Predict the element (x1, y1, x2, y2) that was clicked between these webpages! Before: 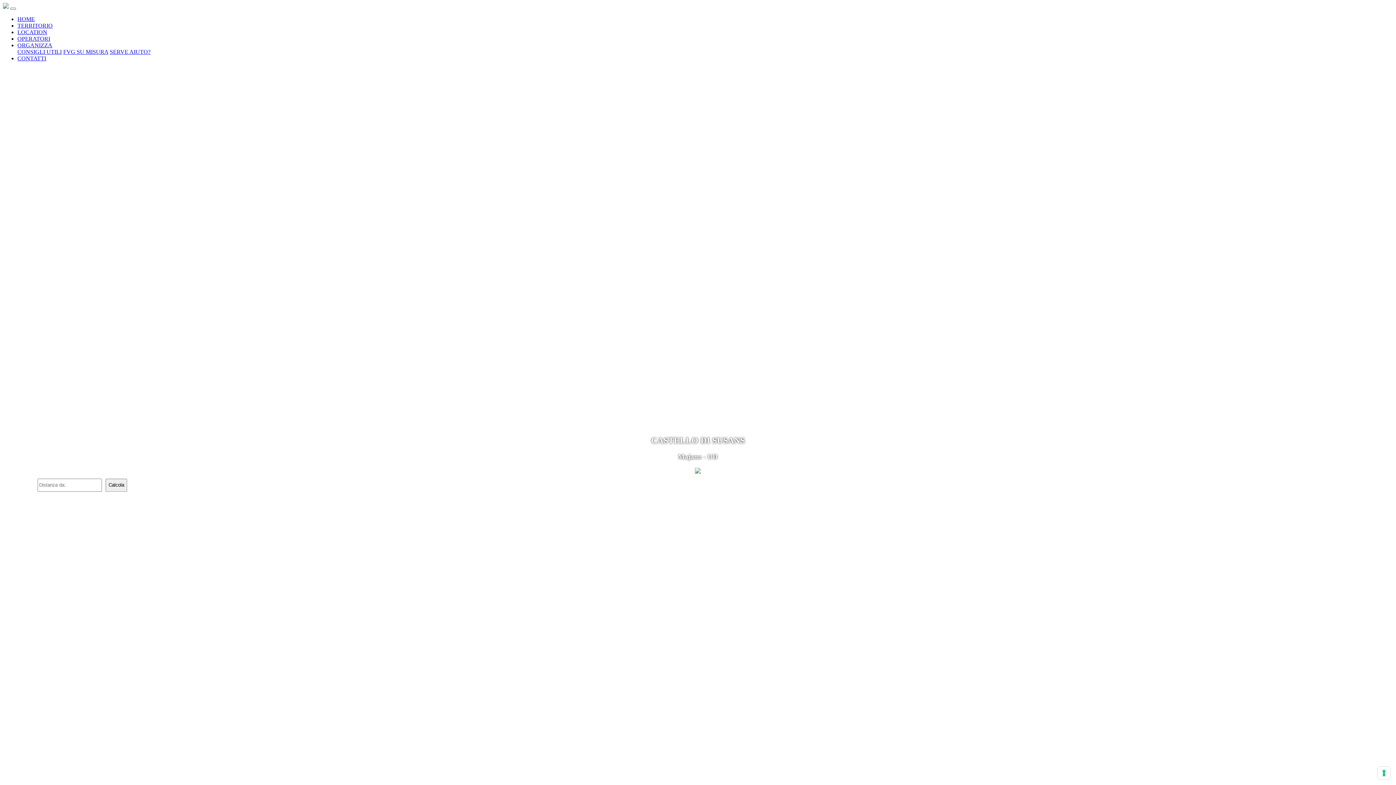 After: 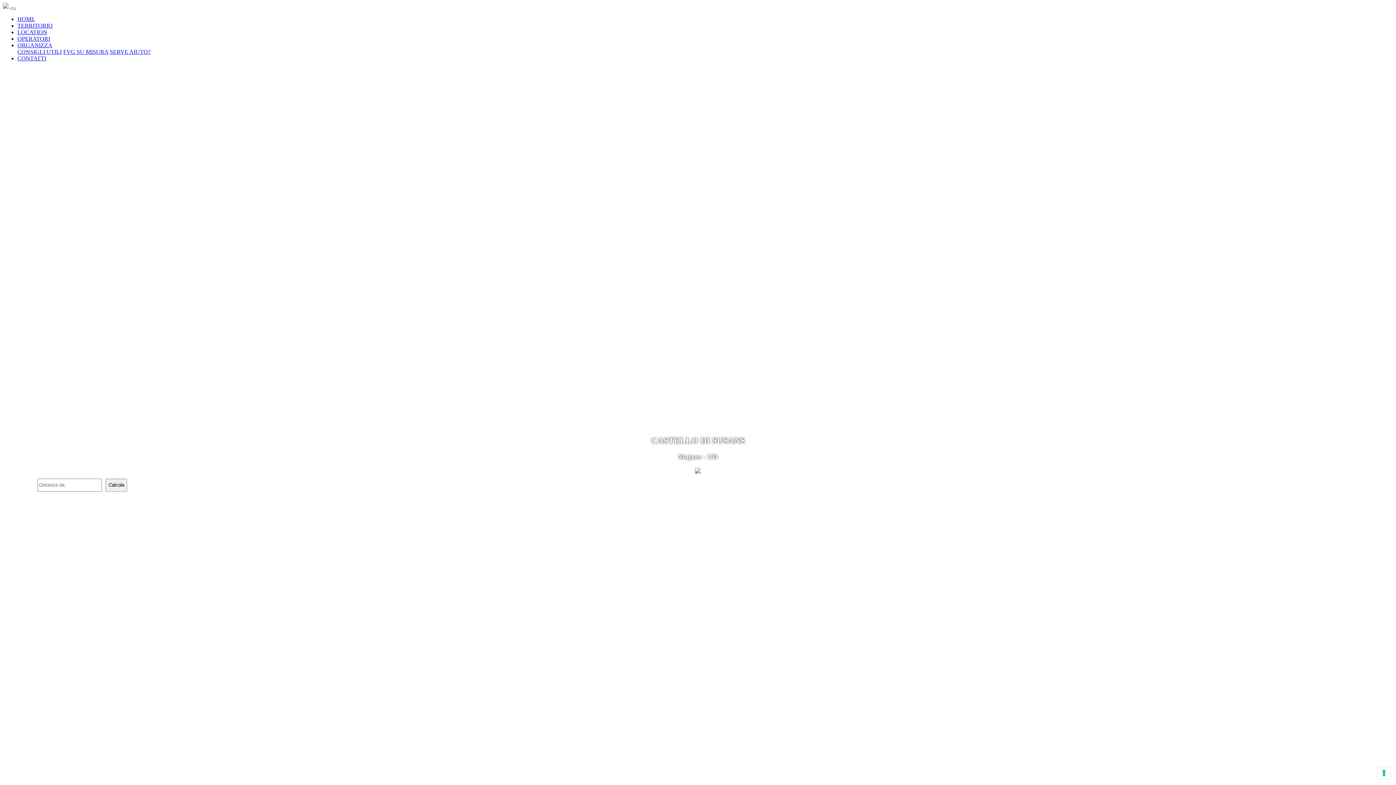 Action: label: FVG SU MISURA bbox: (63, 48, 108, 54)